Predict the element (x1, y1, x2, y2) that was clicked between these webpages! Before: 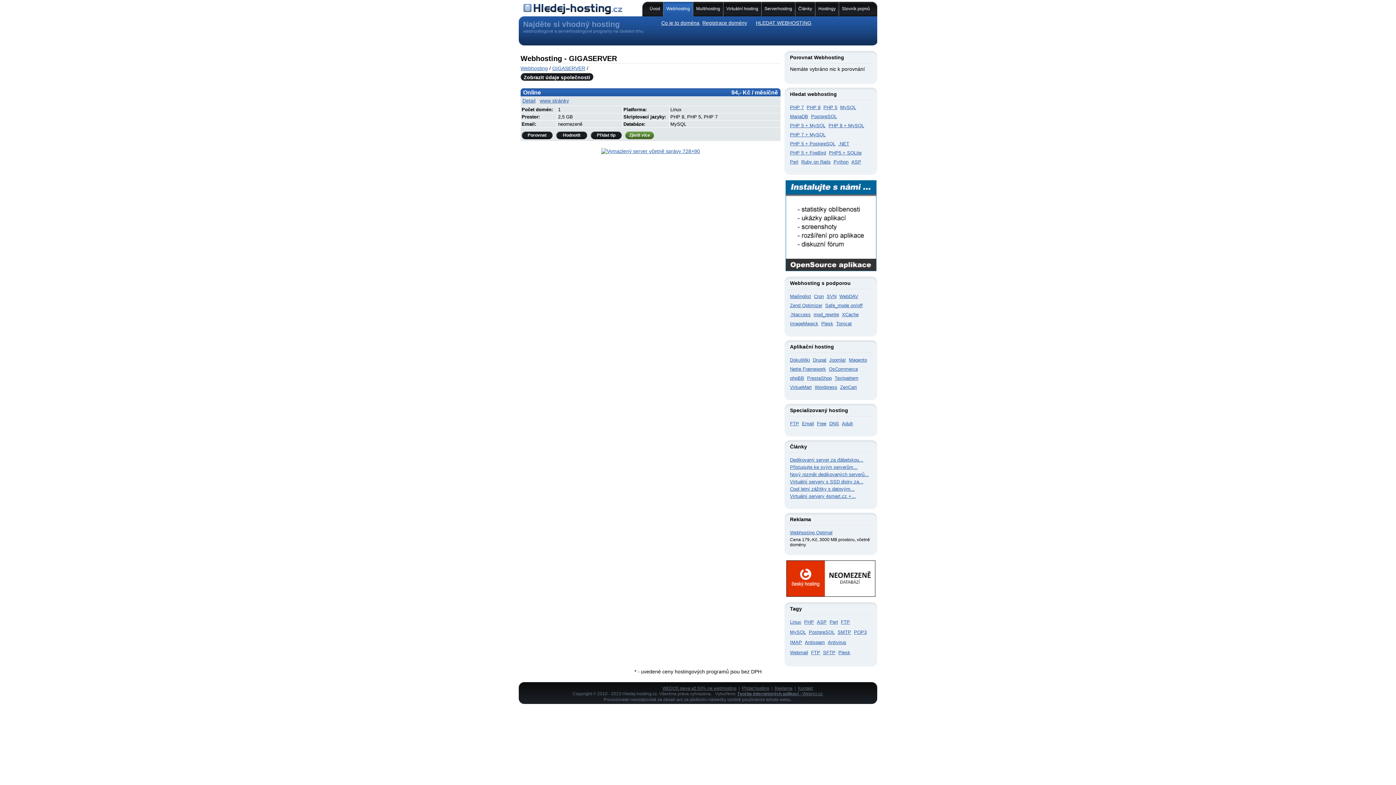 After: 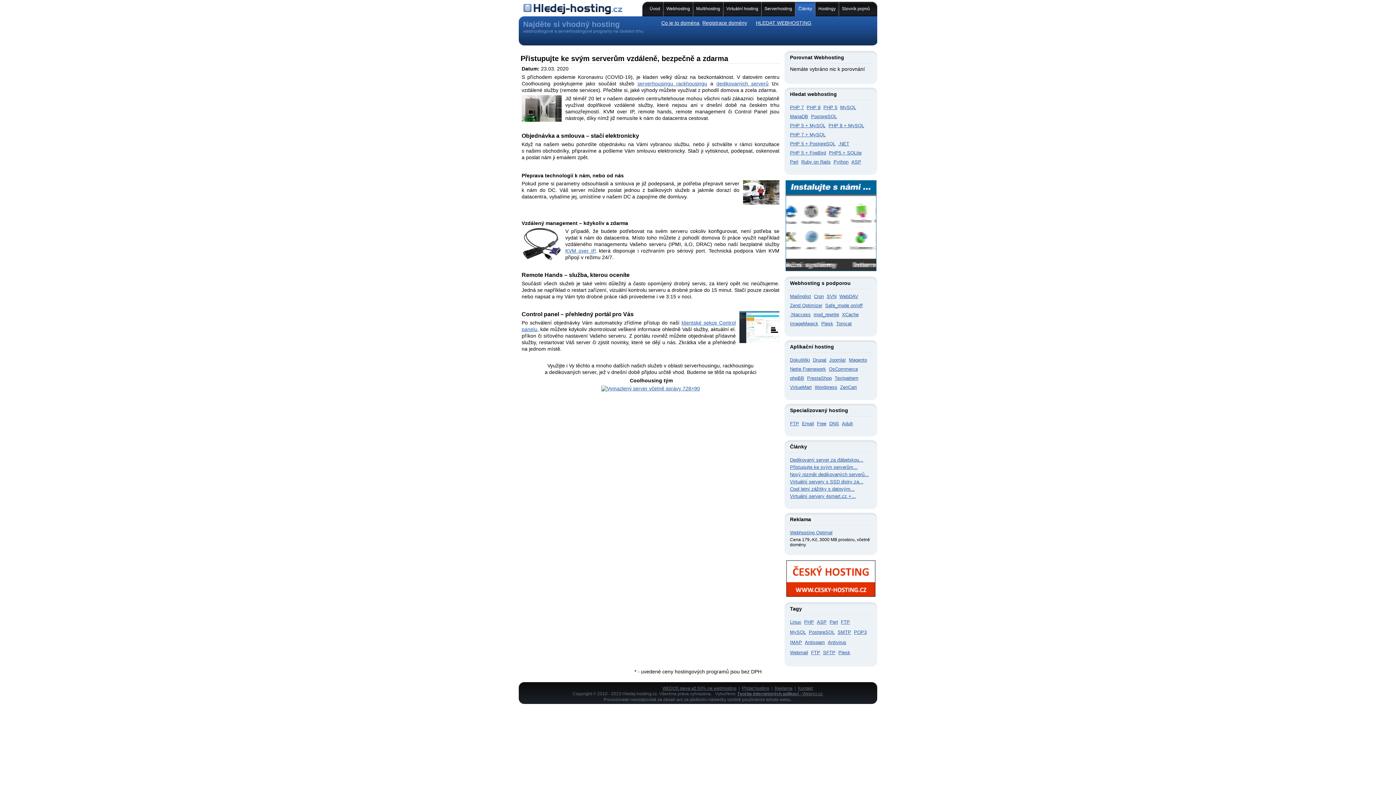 Action: label: Přistupujte ke svým serverům... bbox: (790, 464, 869, 470)